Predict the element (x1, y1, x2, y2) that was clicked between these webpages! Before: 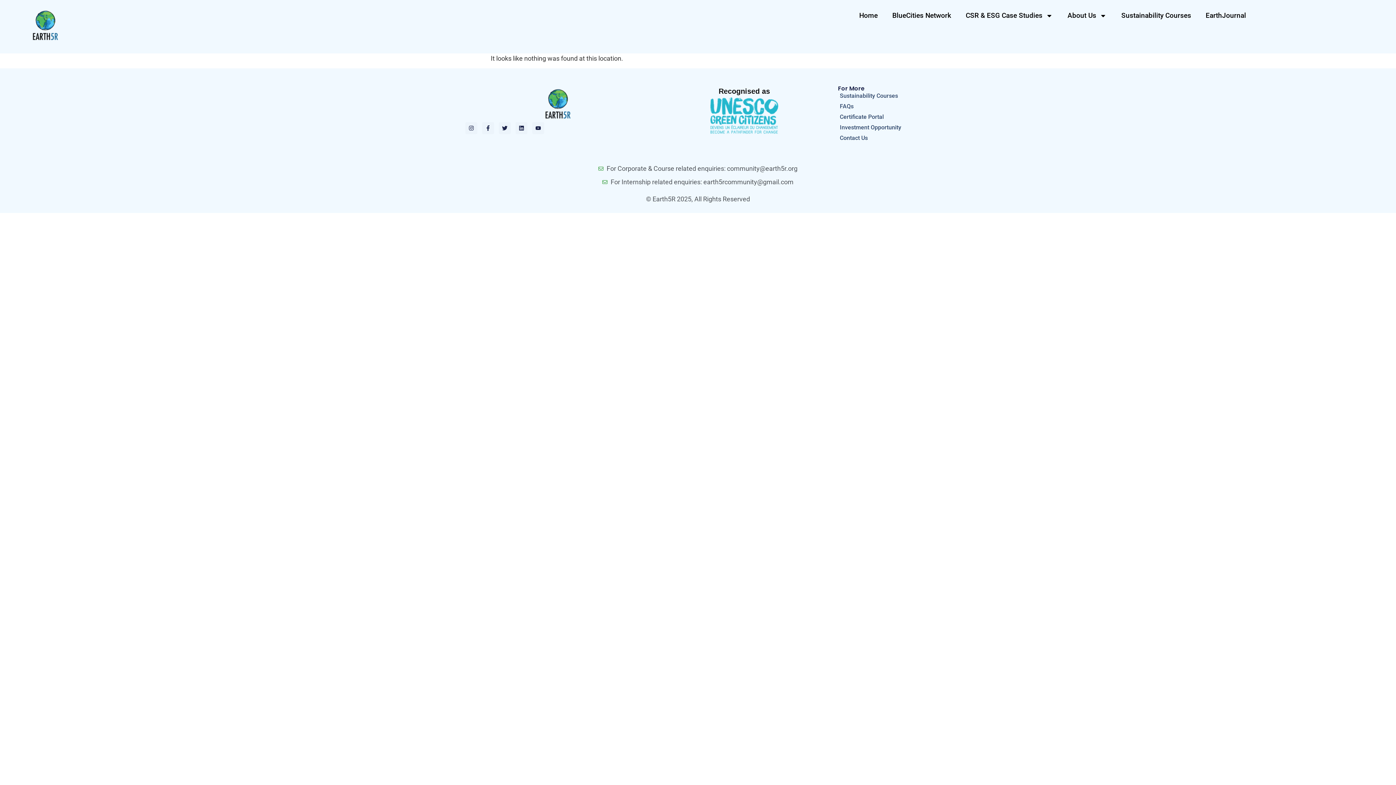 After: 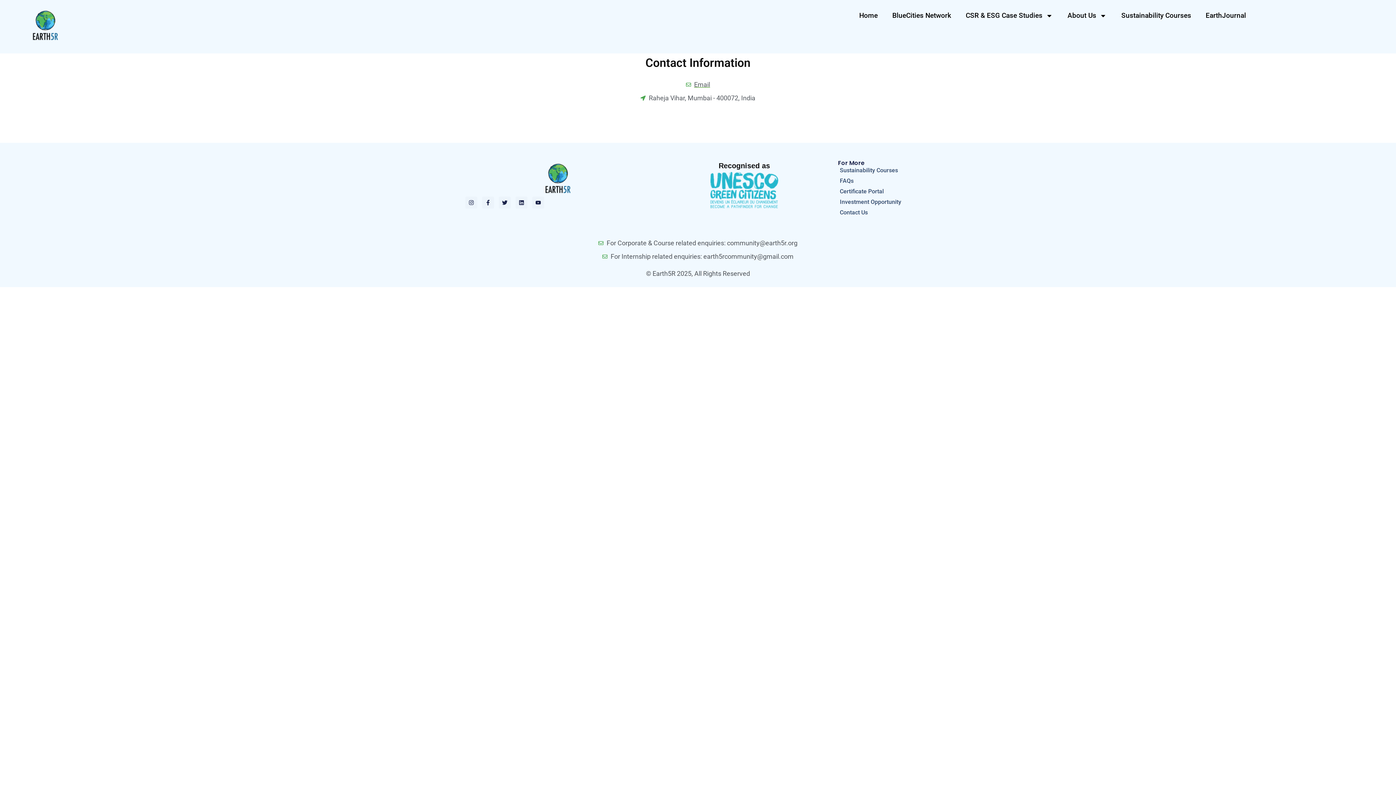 Action: label: Contact Us bbox: (838, 133, 930, 142)